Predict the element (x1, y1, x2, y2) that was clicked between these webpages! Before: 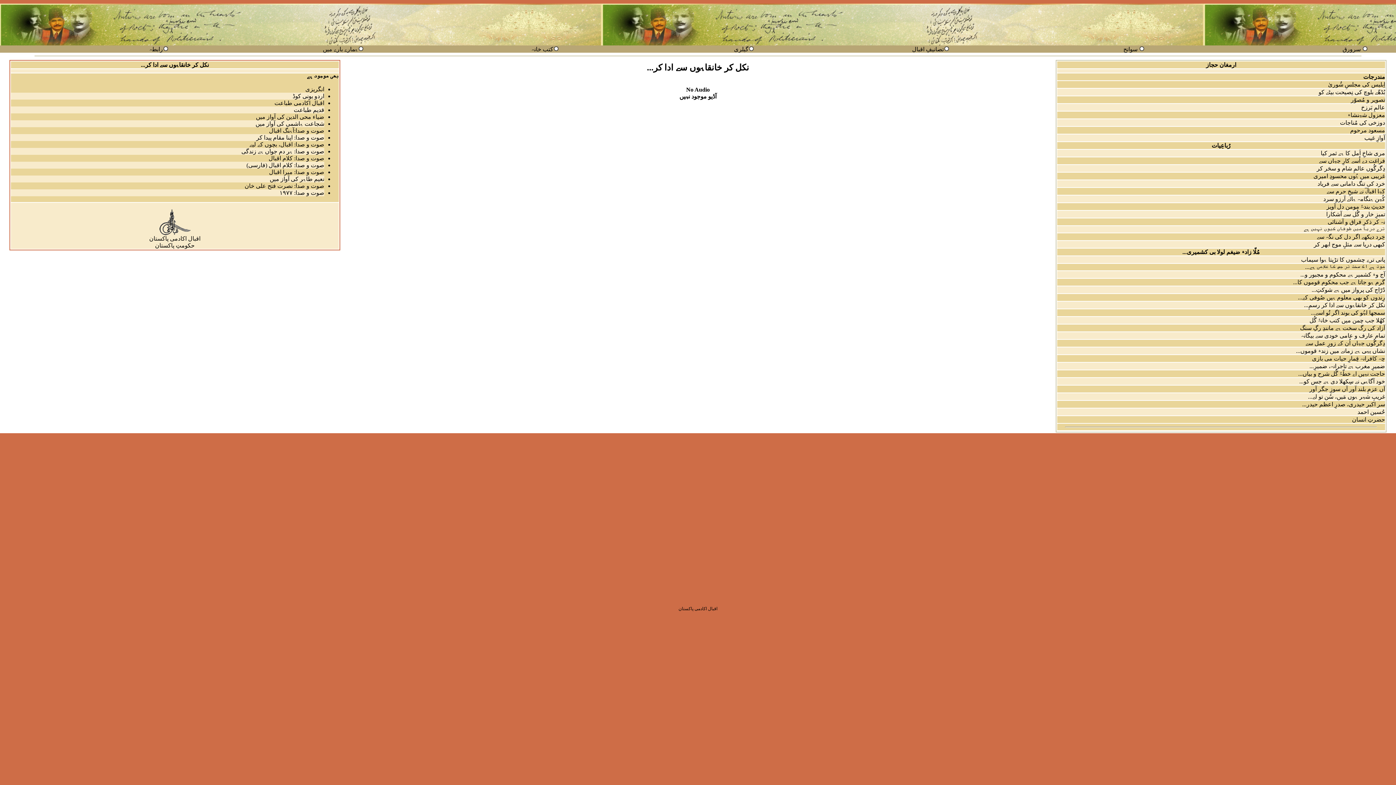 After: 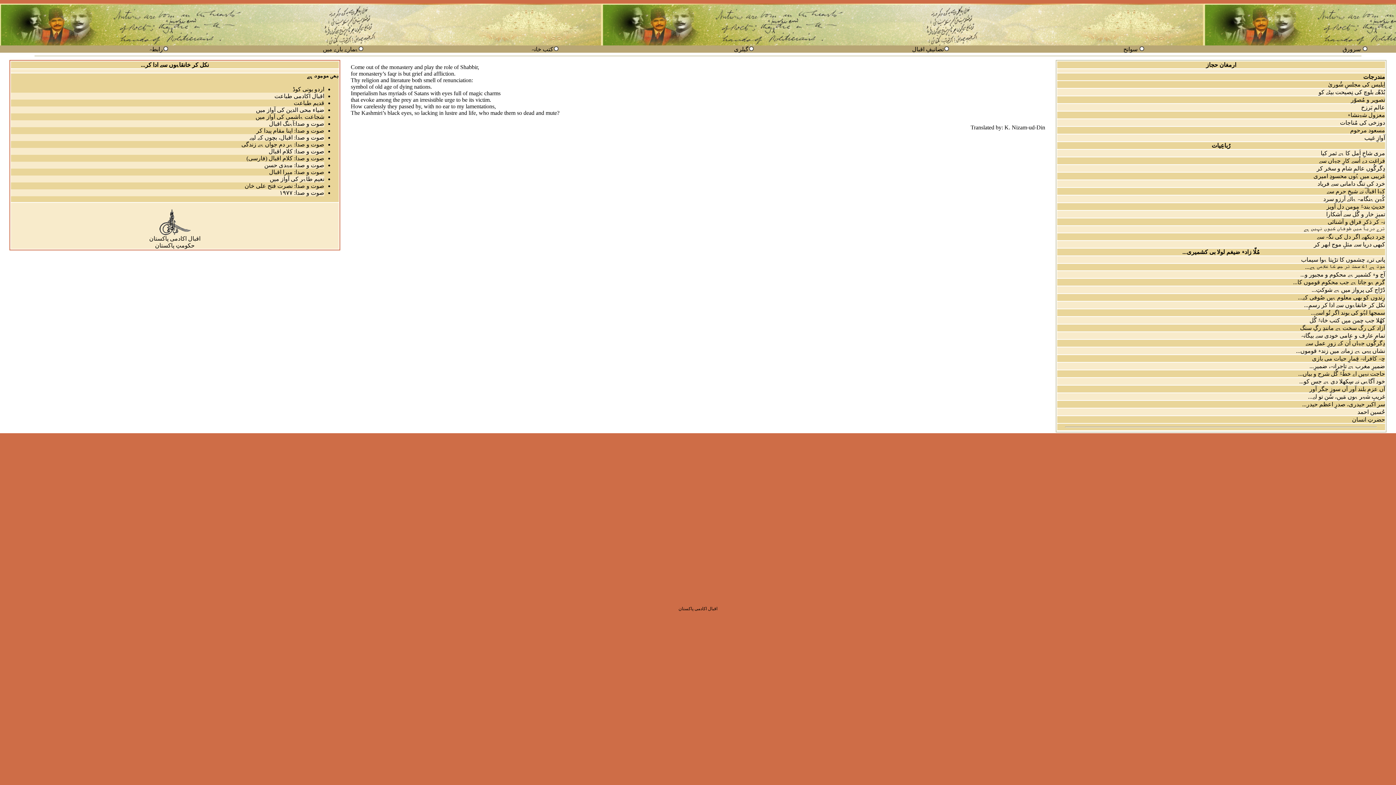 Action: label: انگریزی bbox: (305, 86, 324, 92)